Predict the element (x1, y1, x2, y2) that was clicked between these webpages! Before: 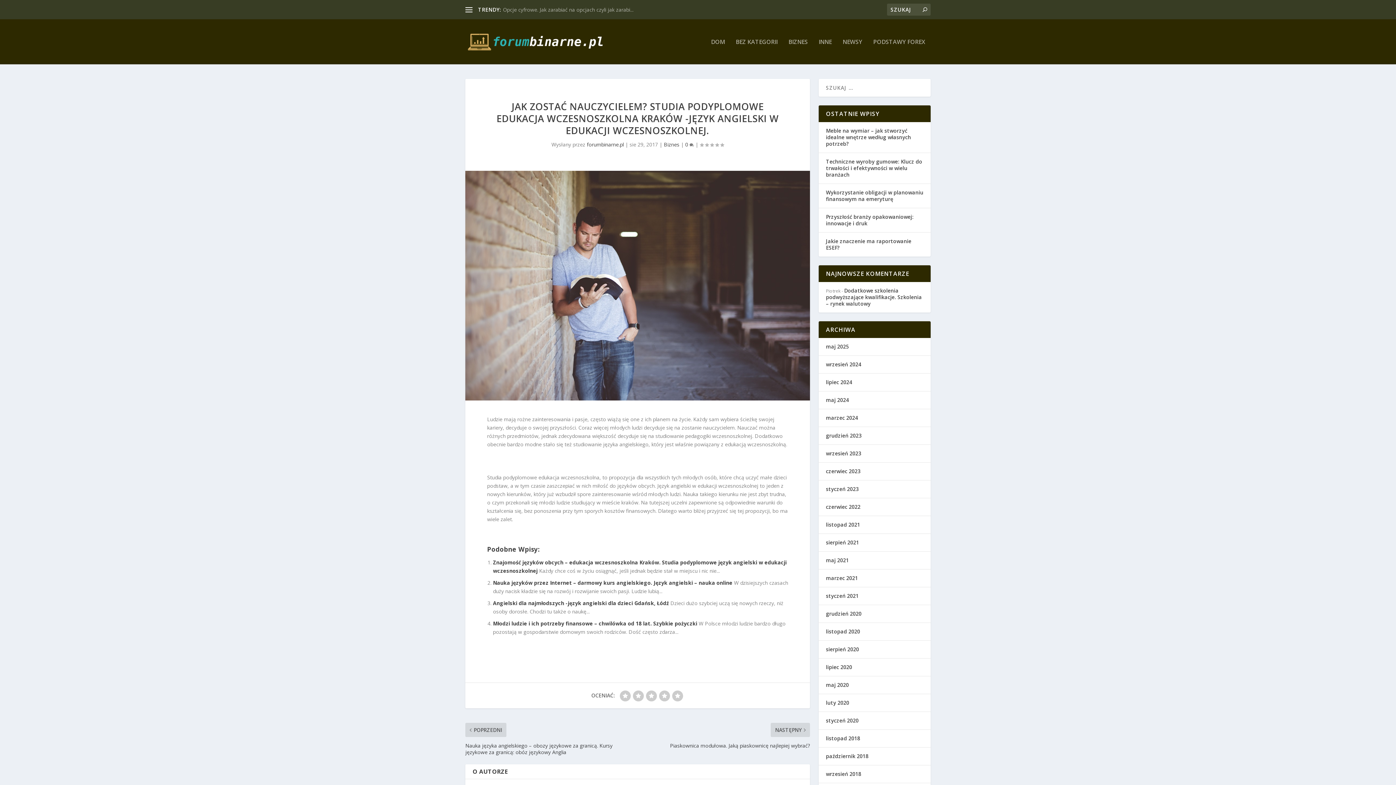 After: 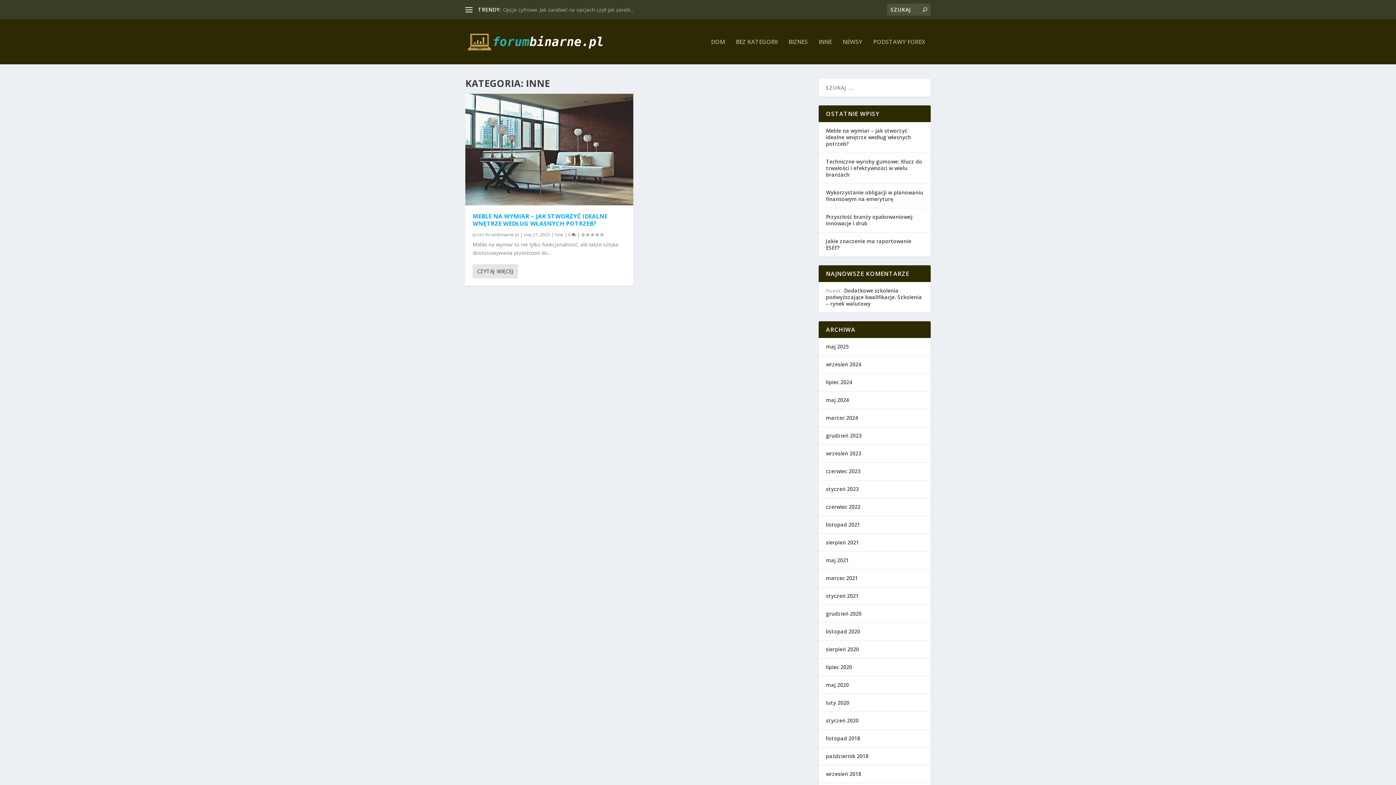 Action: label: INNE bbox: (818, 38, 832, 64)